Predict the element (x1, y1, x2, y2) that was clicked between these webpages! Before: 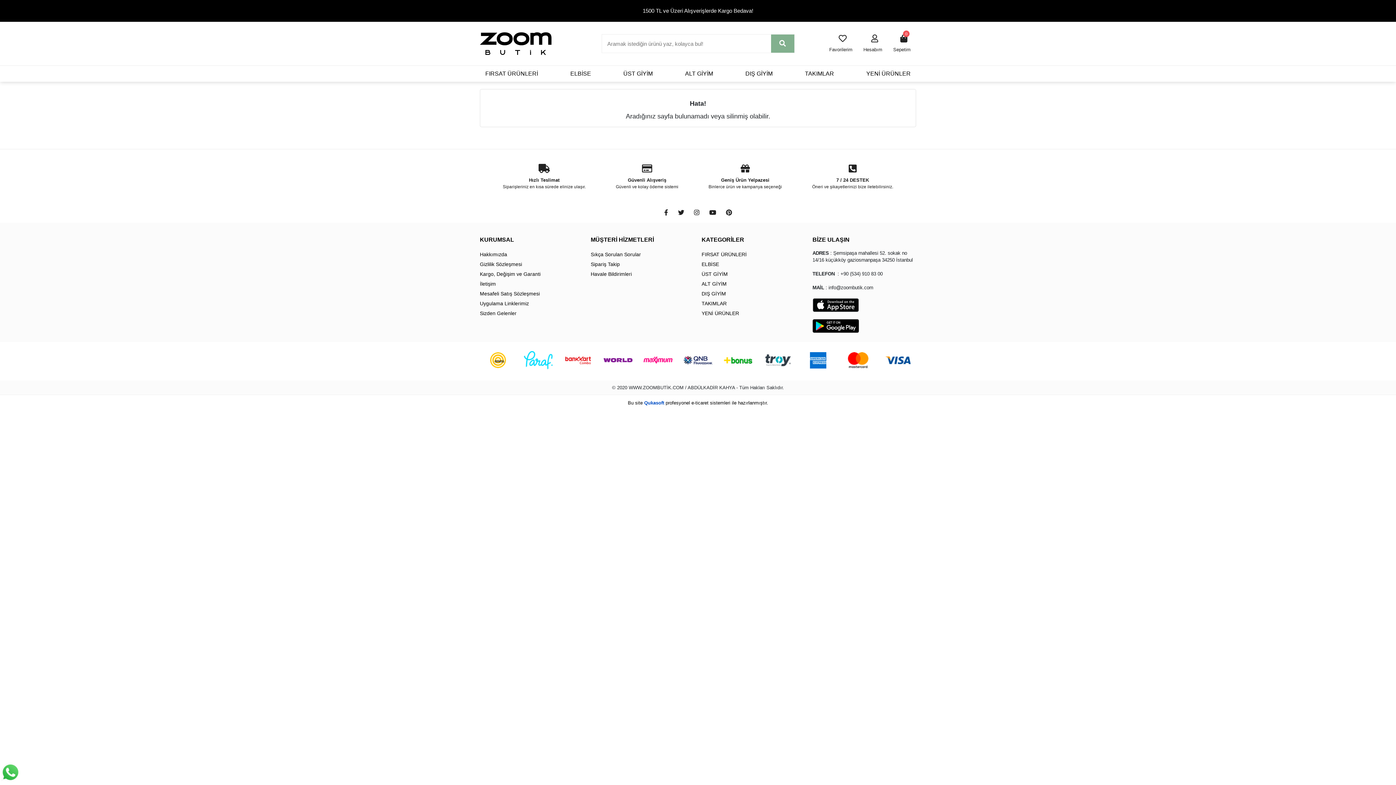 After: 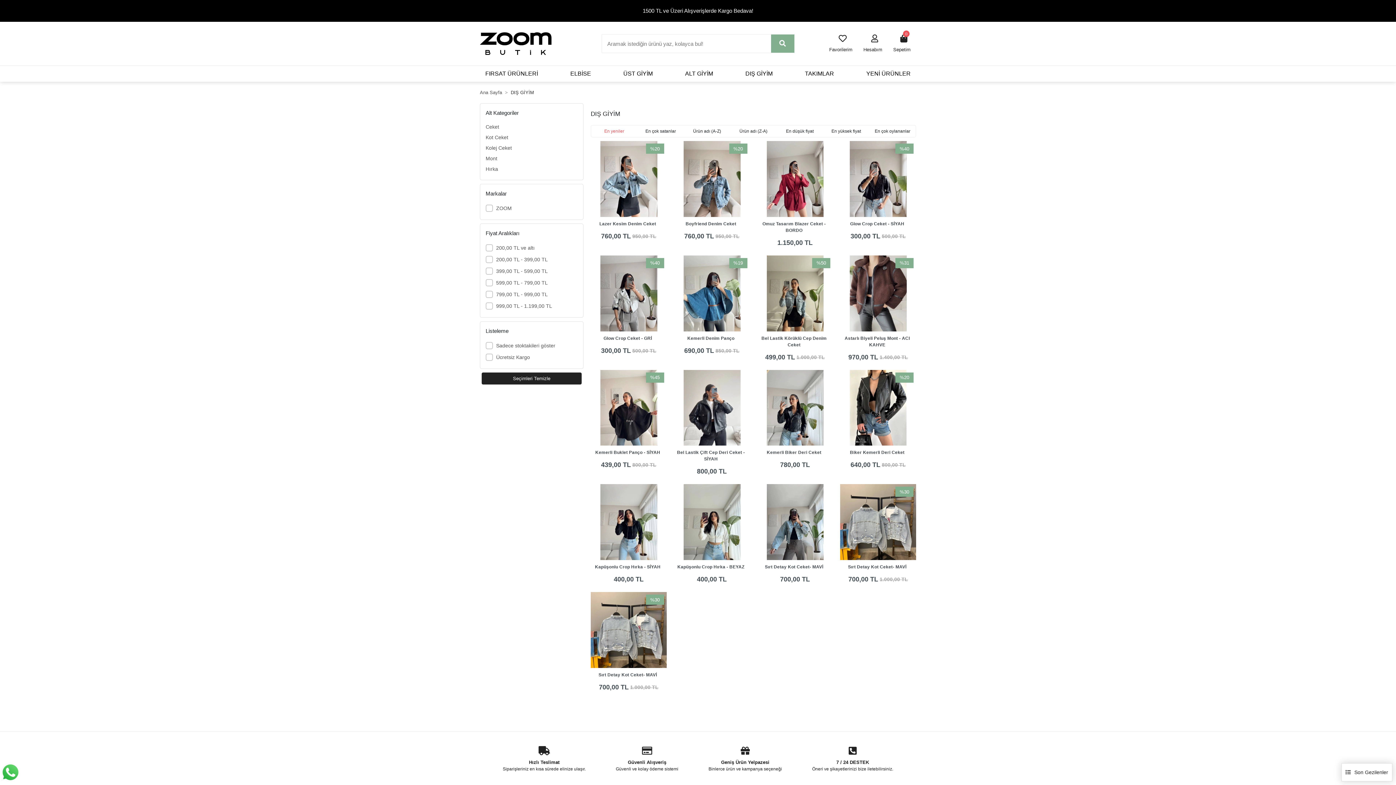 Action: bbox: (701, 290, 805, 297) label: DIŞ GİYİM